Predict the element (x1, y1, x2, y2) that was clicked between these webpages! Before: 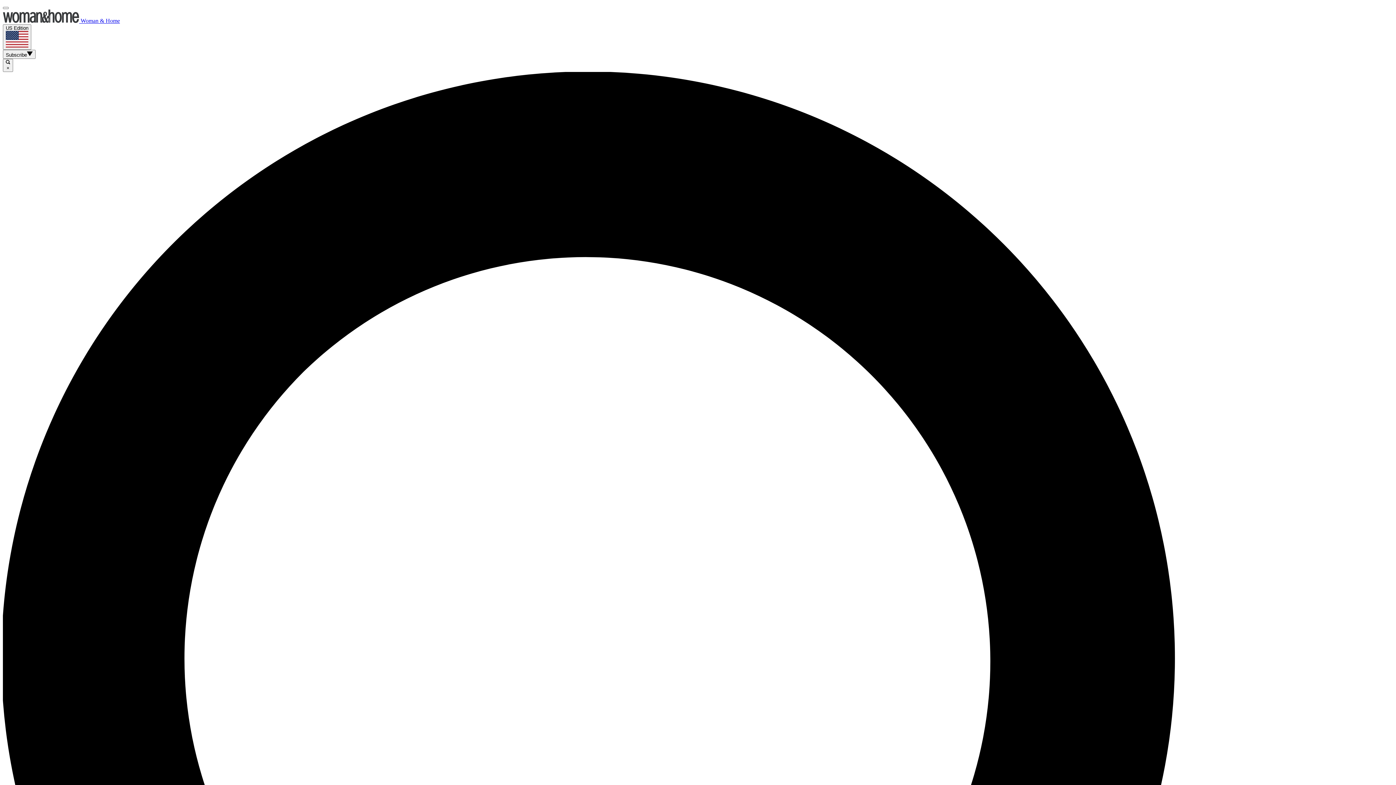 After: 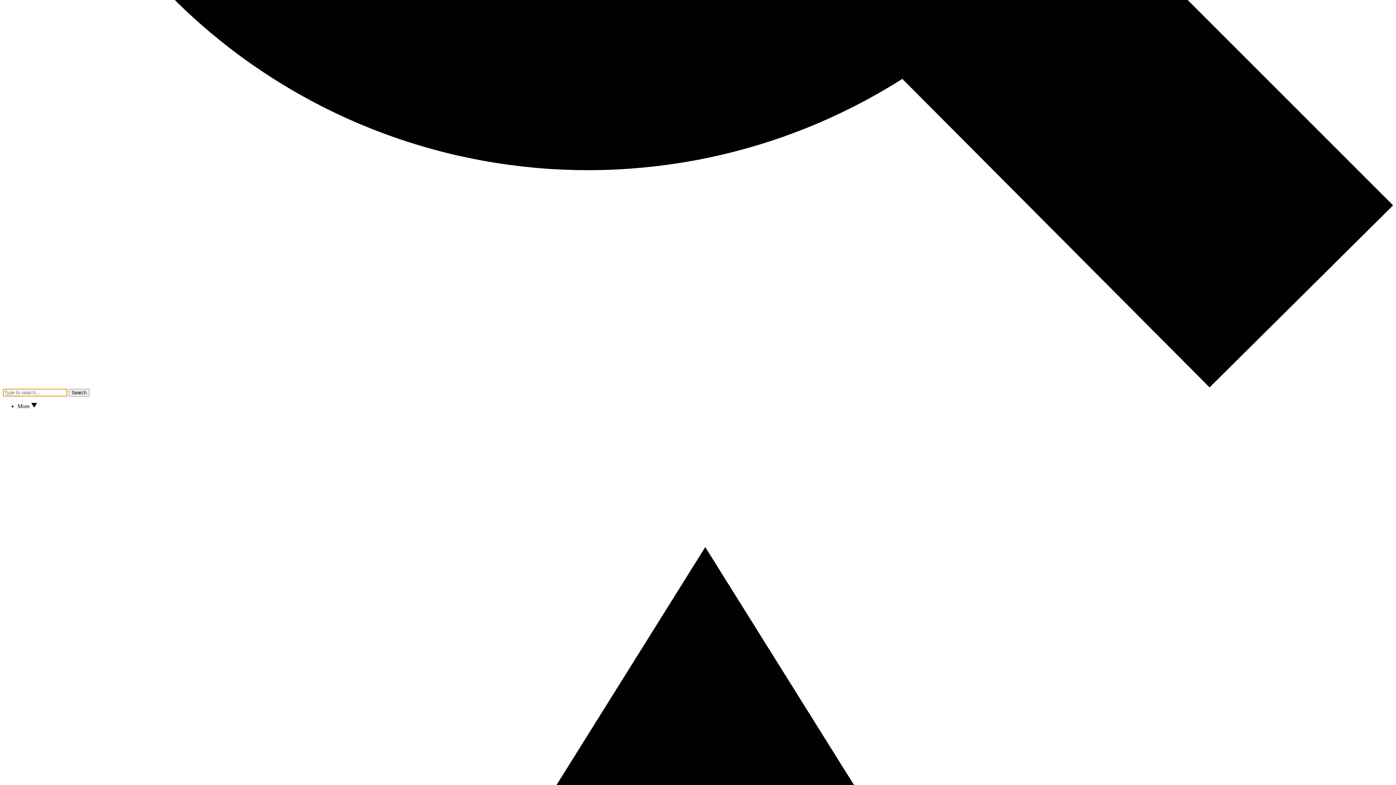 Action: bbox: (2, 6, 8, 9)